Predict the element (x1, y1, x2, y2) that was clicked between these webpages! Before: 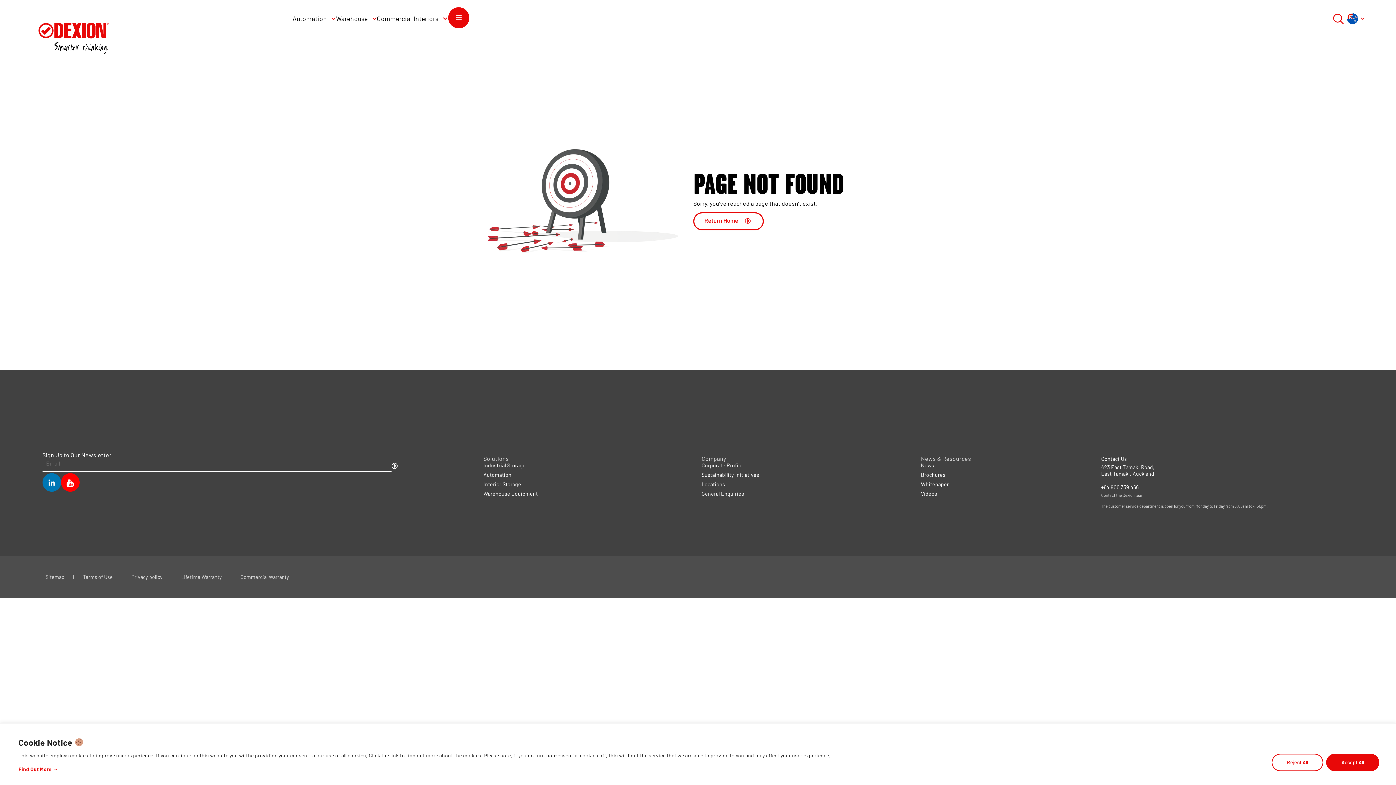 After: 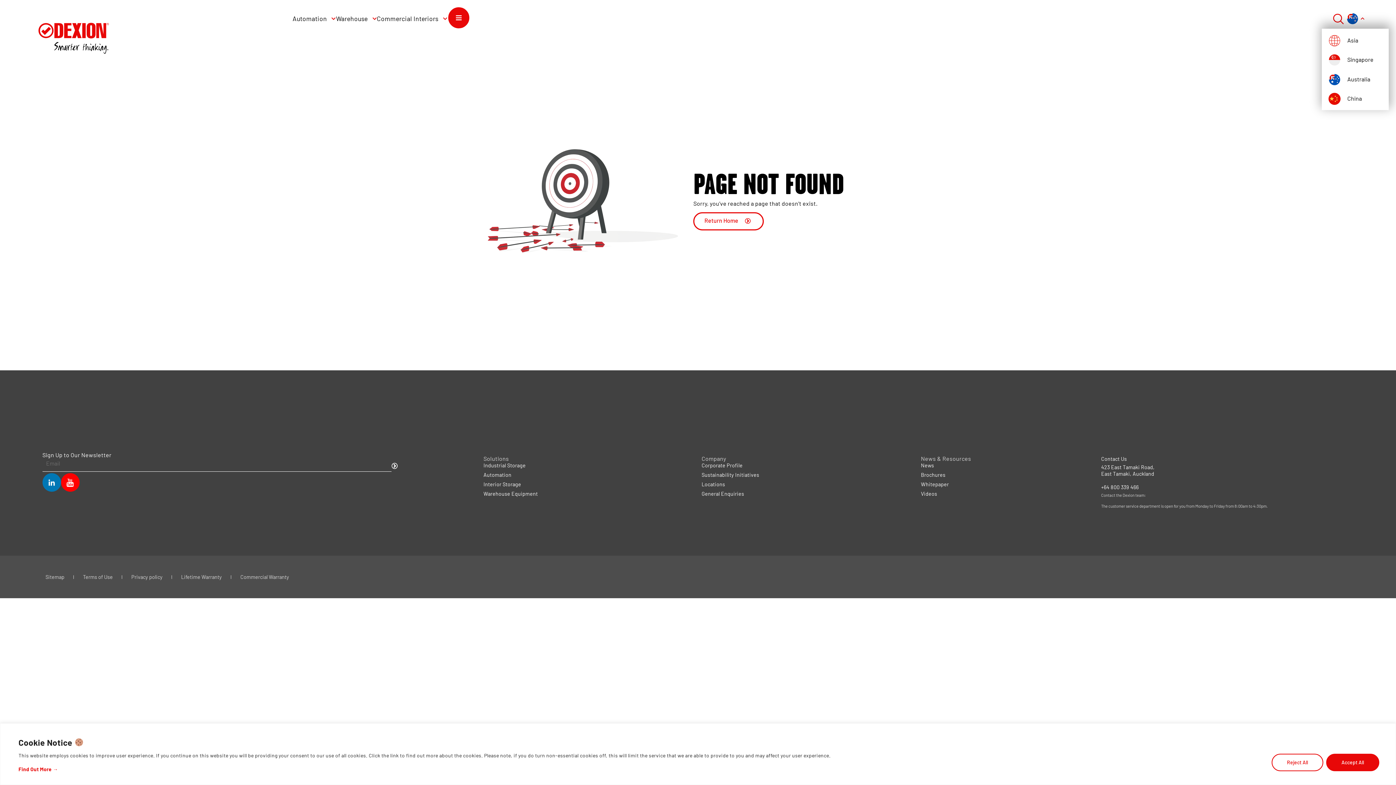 Action: label: Open bbox: (1361, 14, 1364, 22)